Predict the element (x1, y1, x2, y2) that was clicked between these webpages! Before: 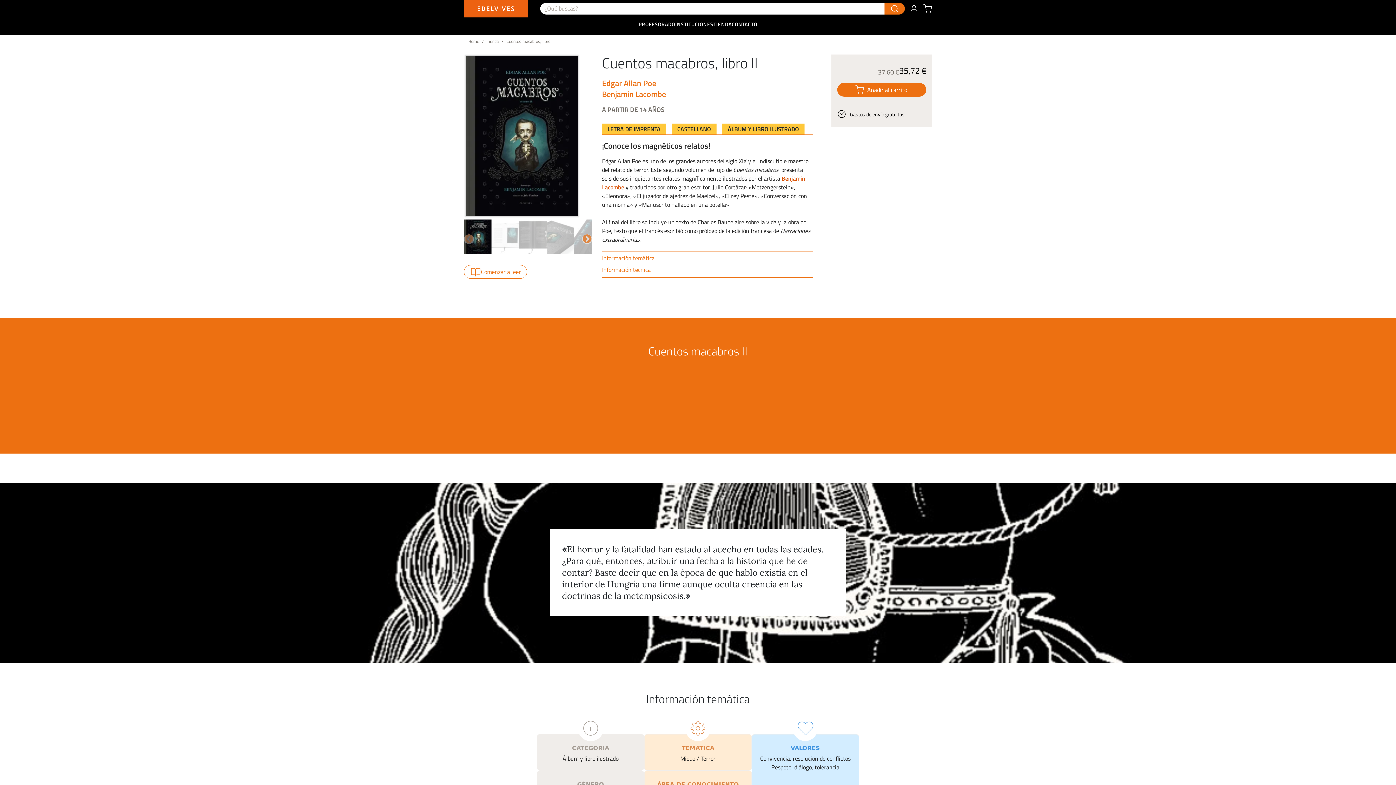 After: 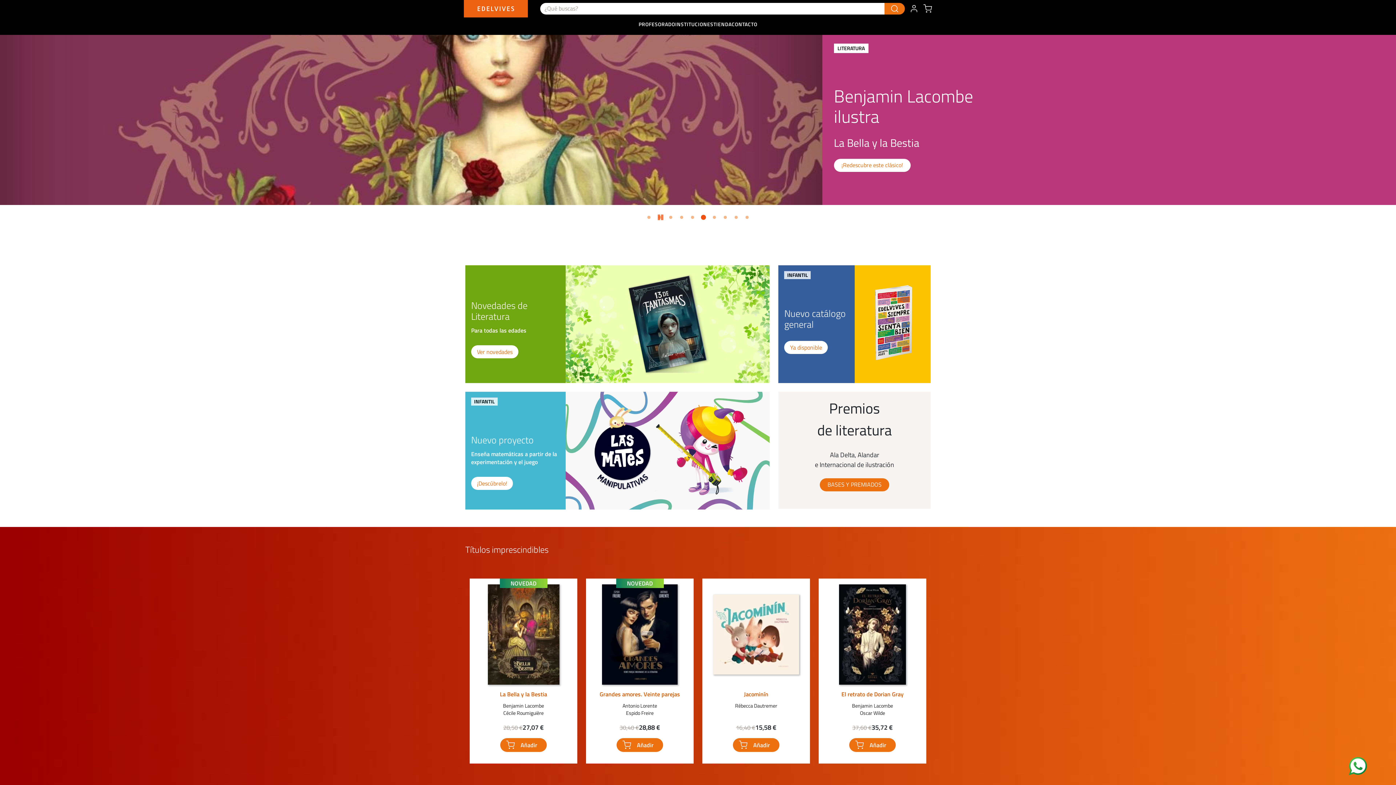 Action: label: Home bbox: (468, 37, 479, 45)